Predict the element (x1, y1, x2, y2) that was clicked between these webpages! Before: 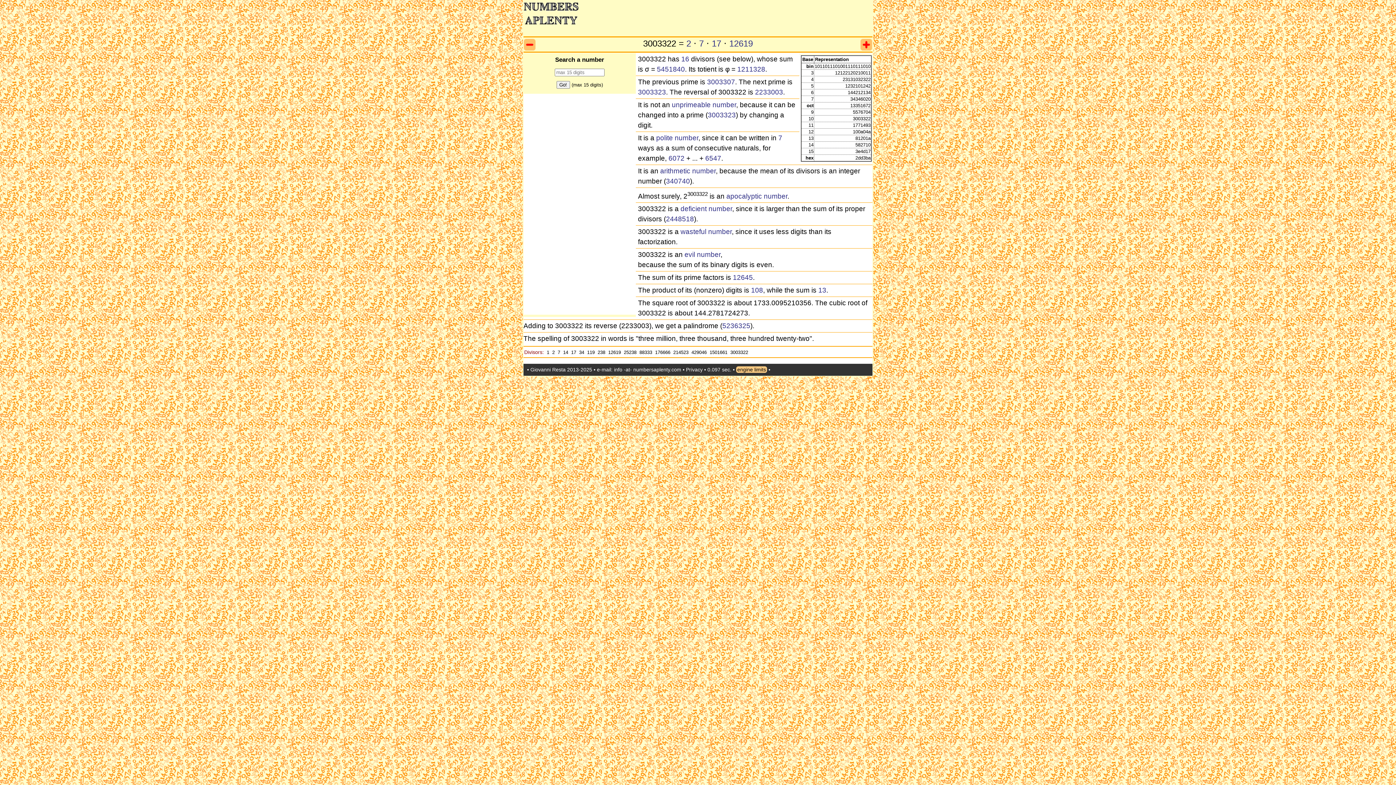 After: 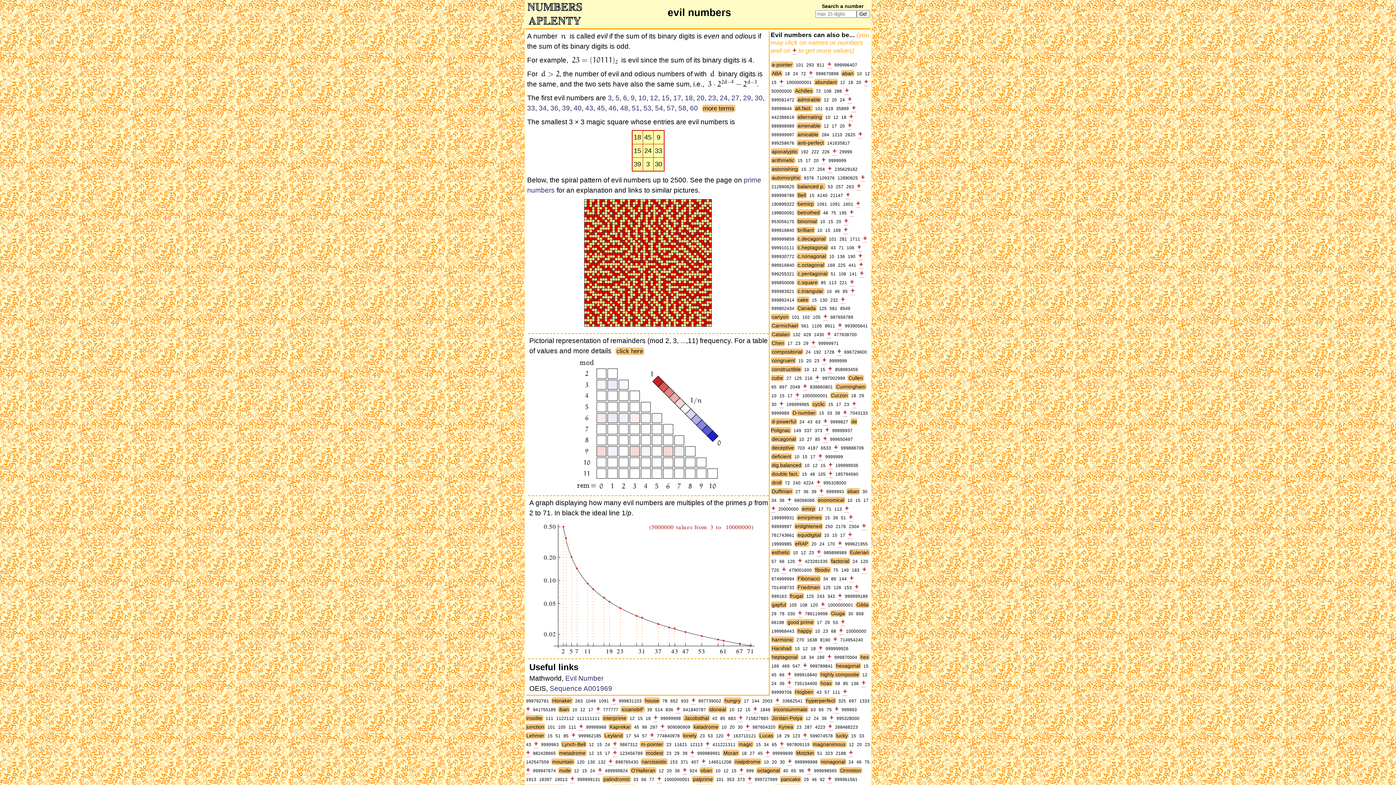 Action: bbox: (684, 250, 720, 258) label: evil number